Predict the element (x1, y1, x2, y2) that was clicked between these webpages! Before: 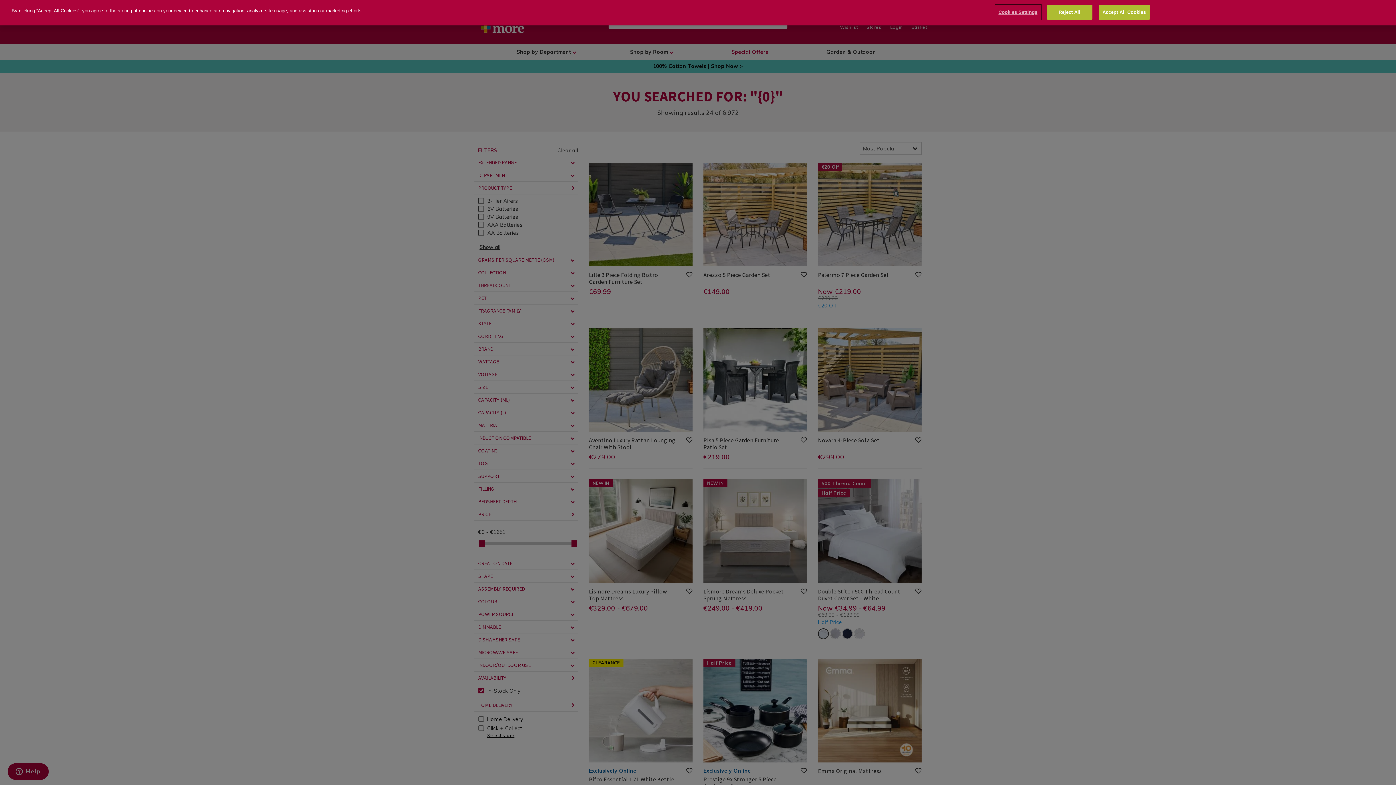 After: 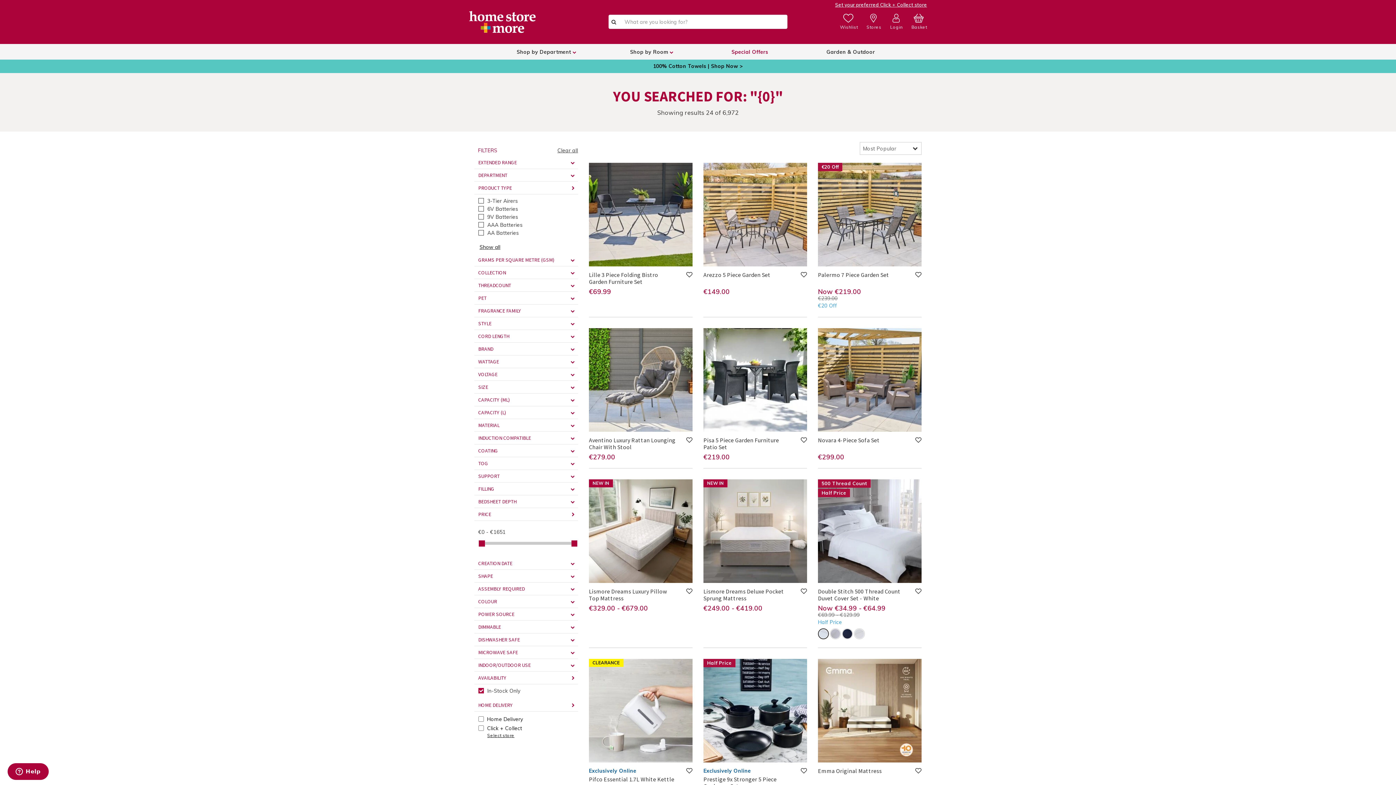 Action: bbox: (1098, 4, 1150, 19) label: Accept All Cookies